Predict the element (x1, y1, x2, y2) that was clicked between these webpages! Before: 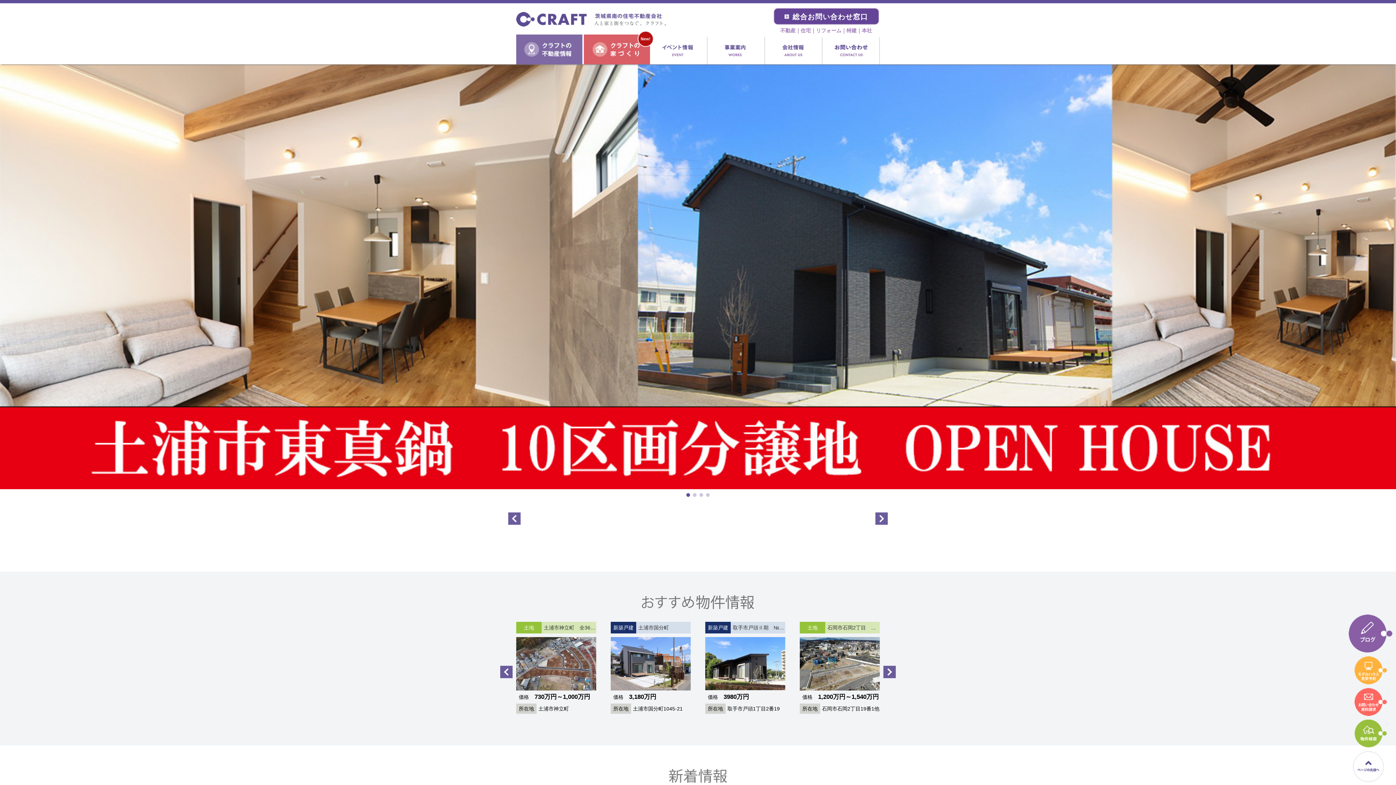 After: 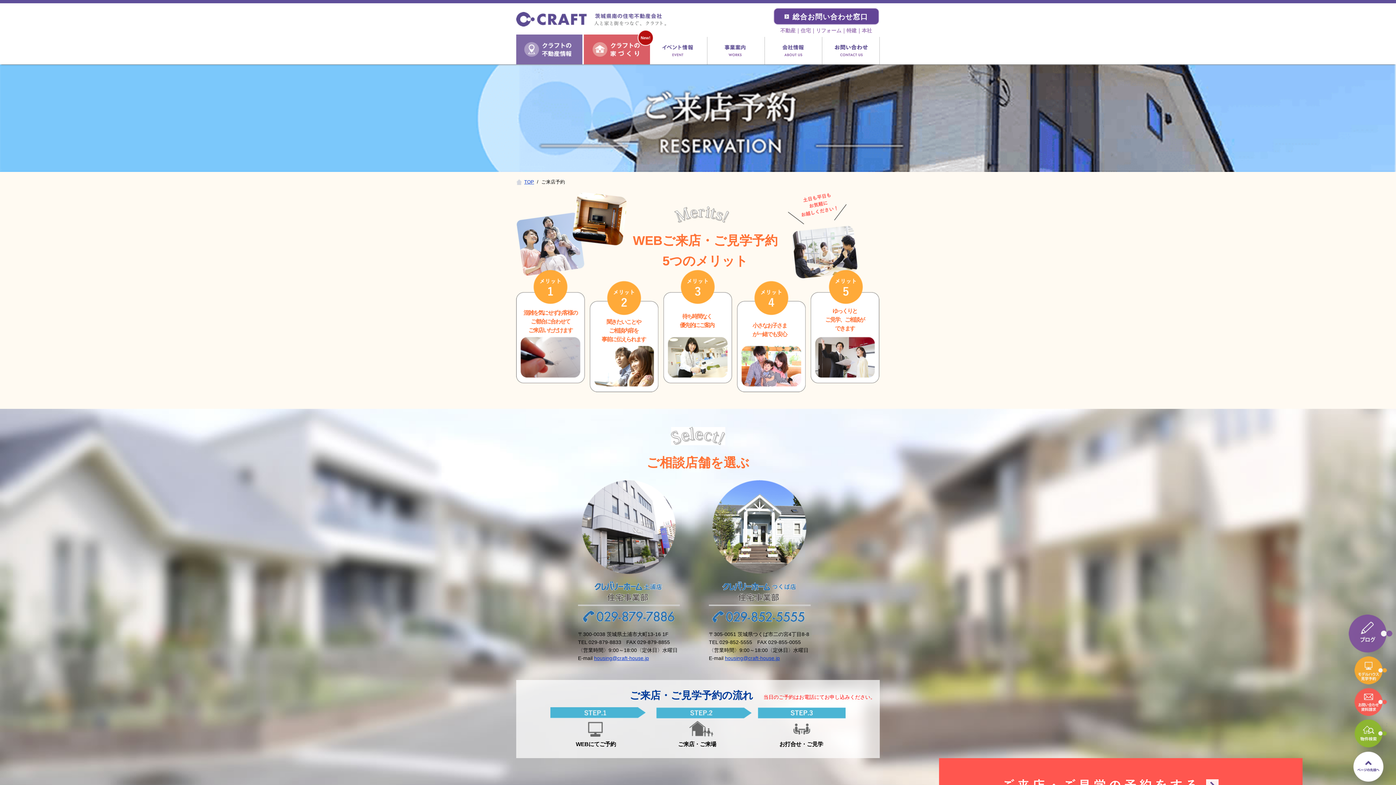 Action: label: ご来店予約・ご見学予約
無料相談会や住宅事業部、
モデルハウスの来店・来場のご予約はこちらから bbox: (1341, 504, 1429, 533)